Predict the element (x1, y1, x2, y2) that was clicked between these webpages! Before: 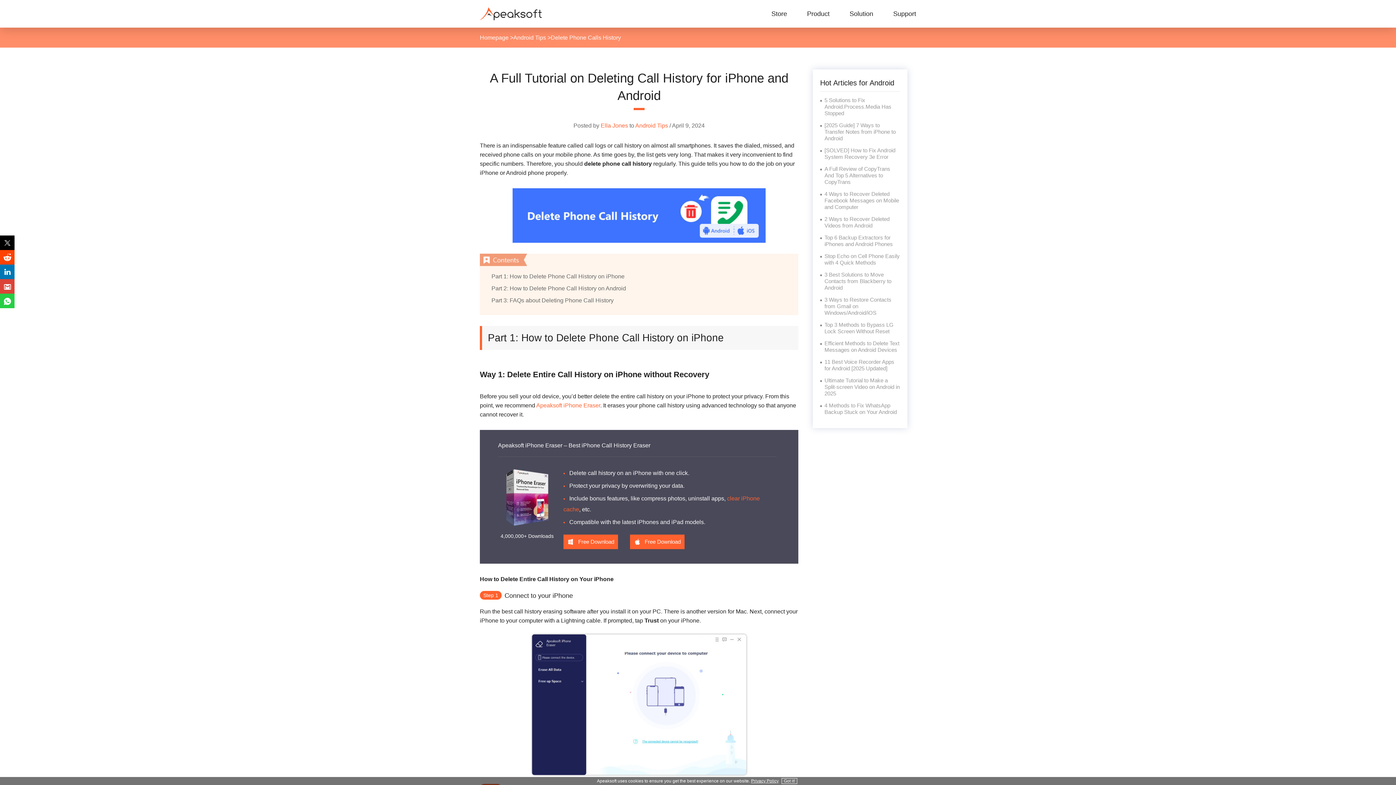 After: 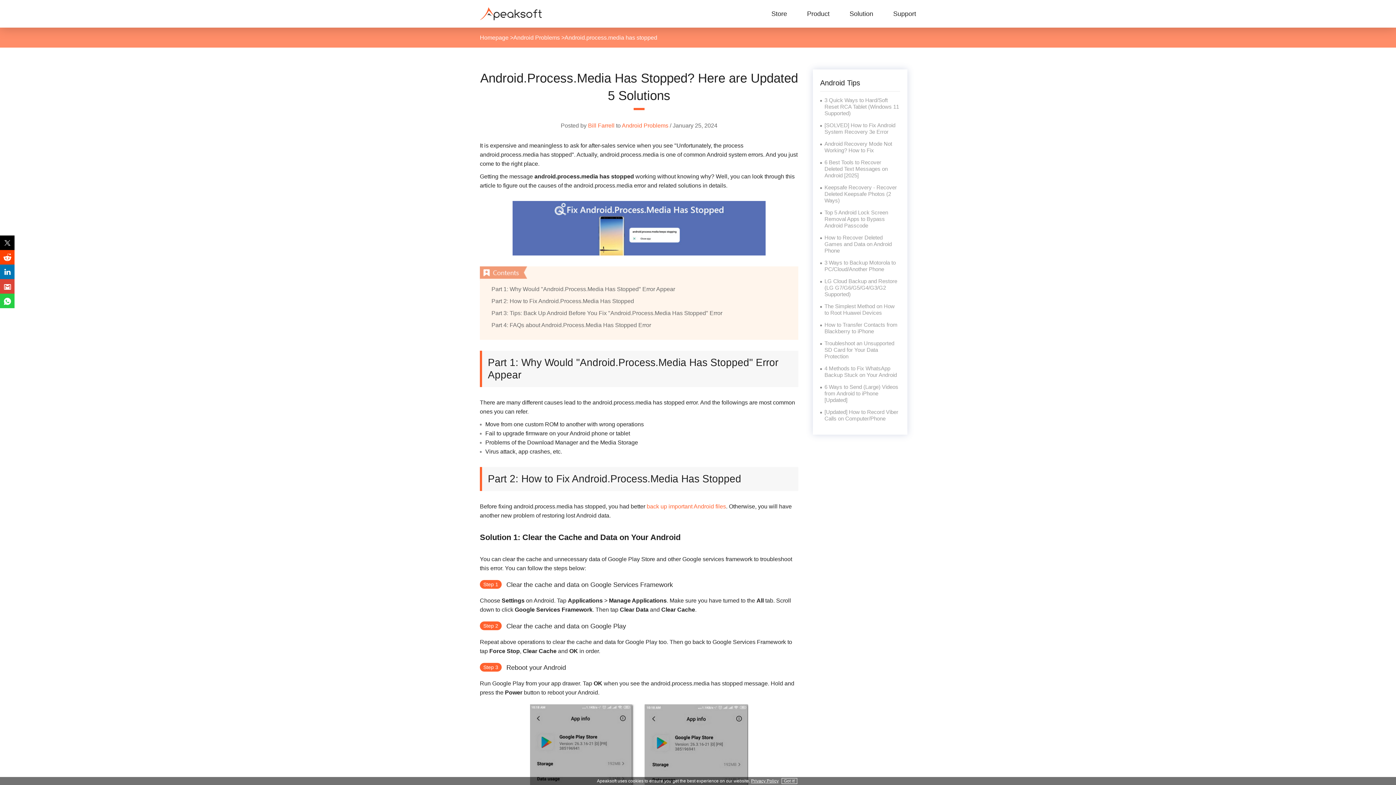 Action: bbox: (824, 97, 891, 116) label: 5 Solutions to Fix Android.Process.Media Has Stopped